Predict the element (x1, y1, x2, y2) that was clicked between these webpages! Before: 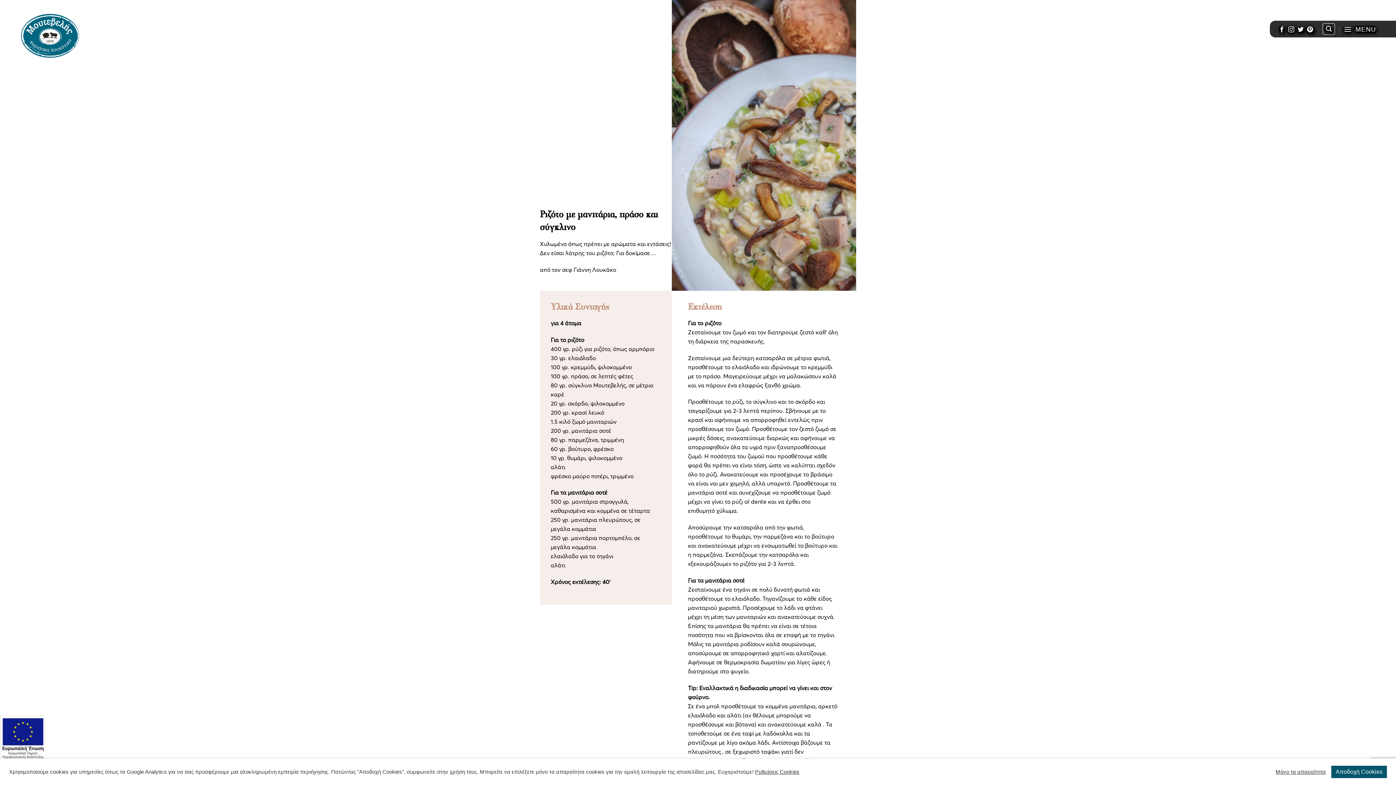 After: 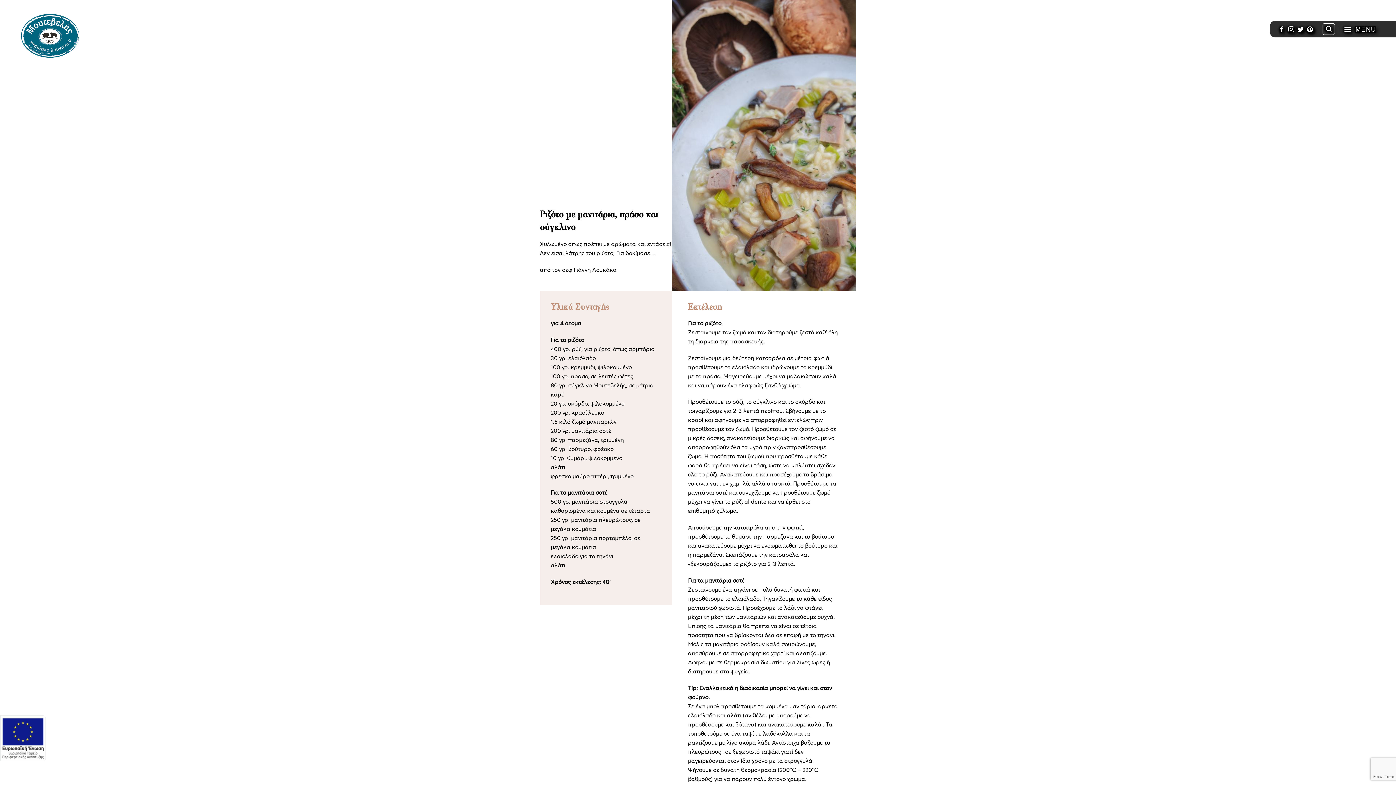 Action: label: Μόνο τα απαραίτητα bbox: (1276, 769, 1326, 775)